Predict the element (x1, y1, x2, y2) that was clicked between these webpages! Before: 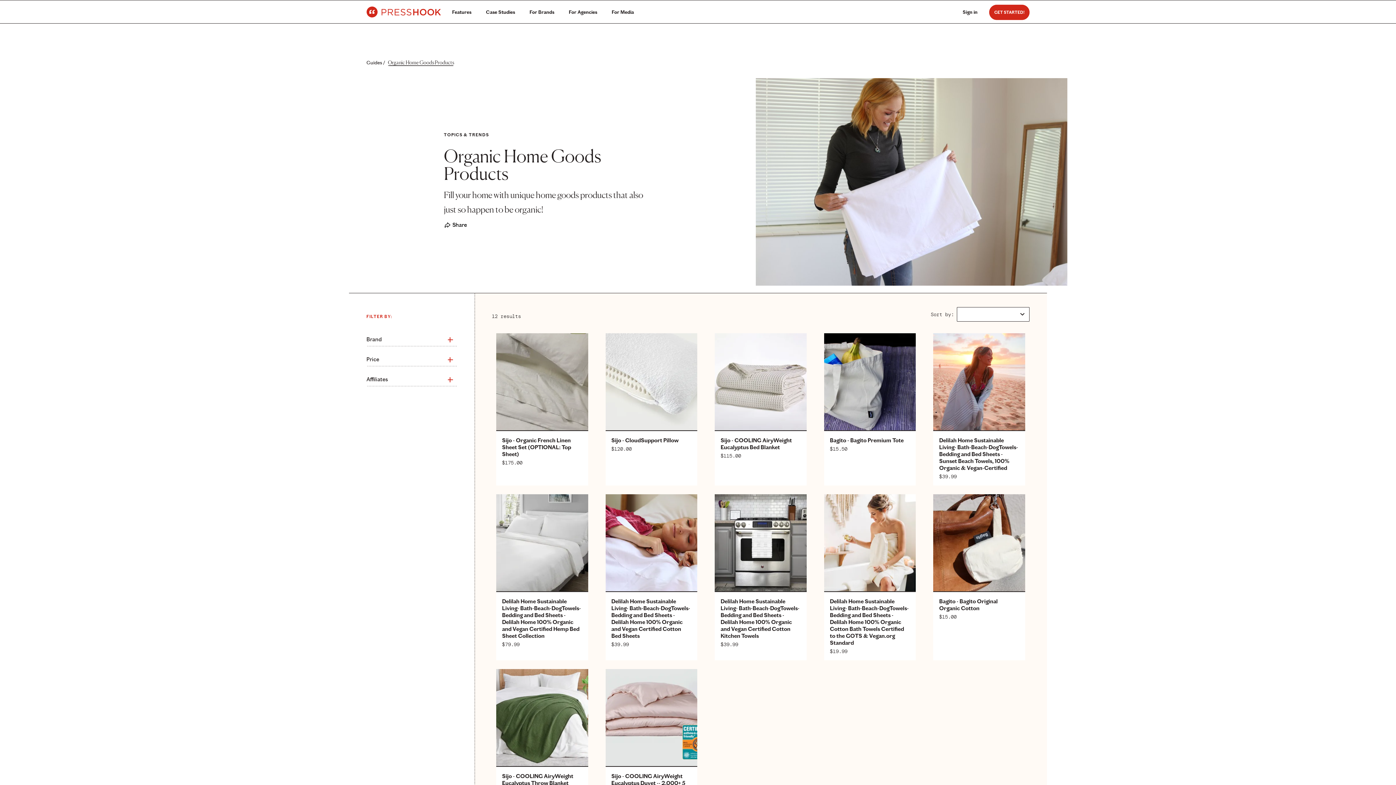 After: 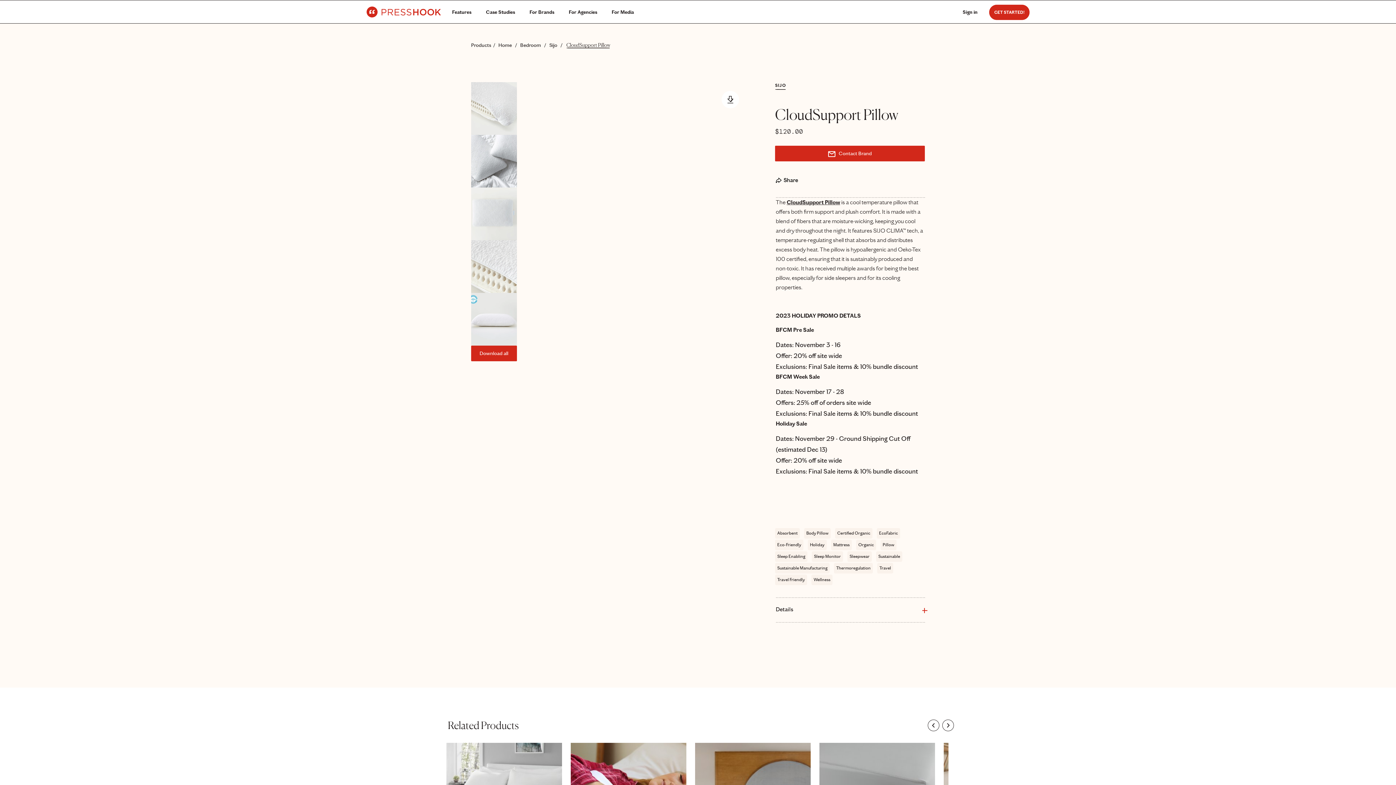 Action: label: Sijo - CloudSupport Pillow
$120.00 bbox: (605, 333, 697, 458)